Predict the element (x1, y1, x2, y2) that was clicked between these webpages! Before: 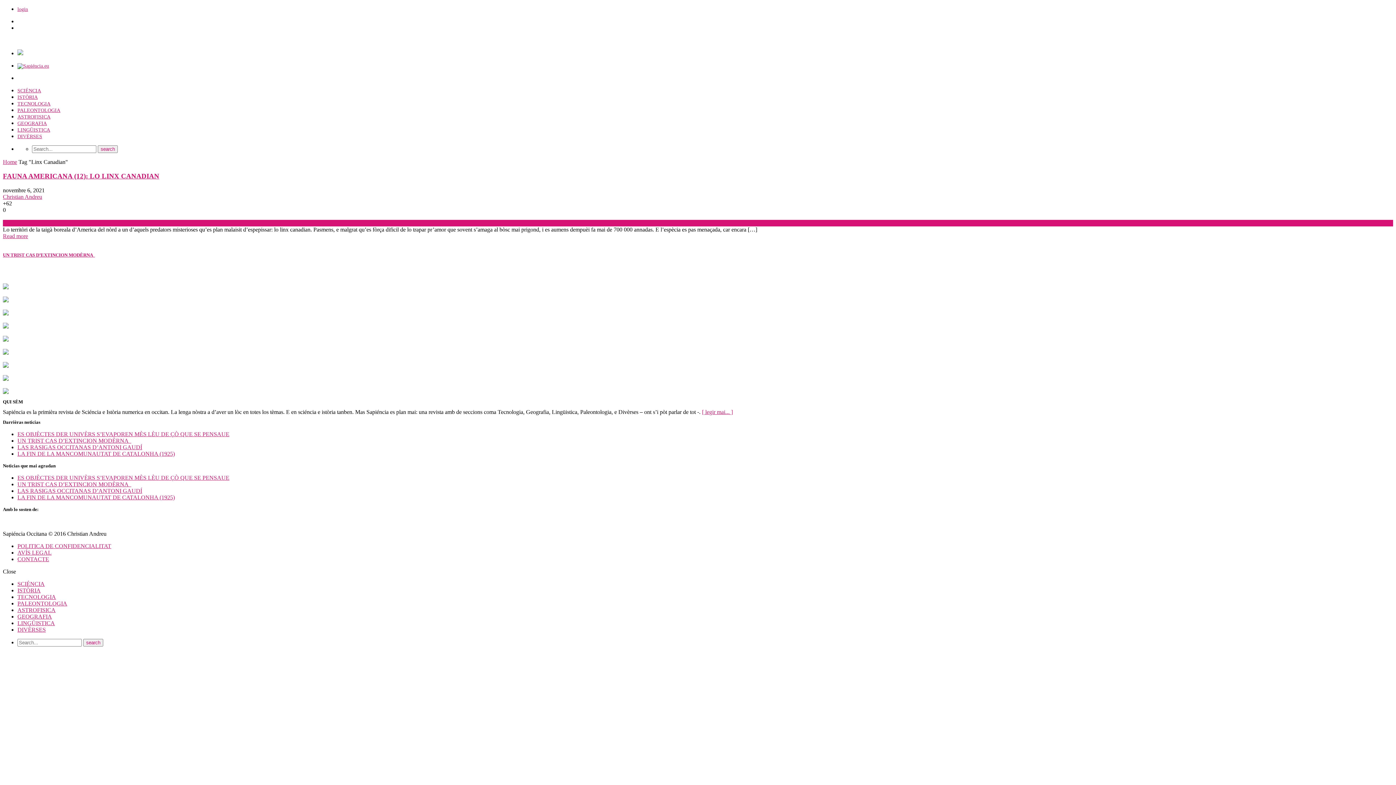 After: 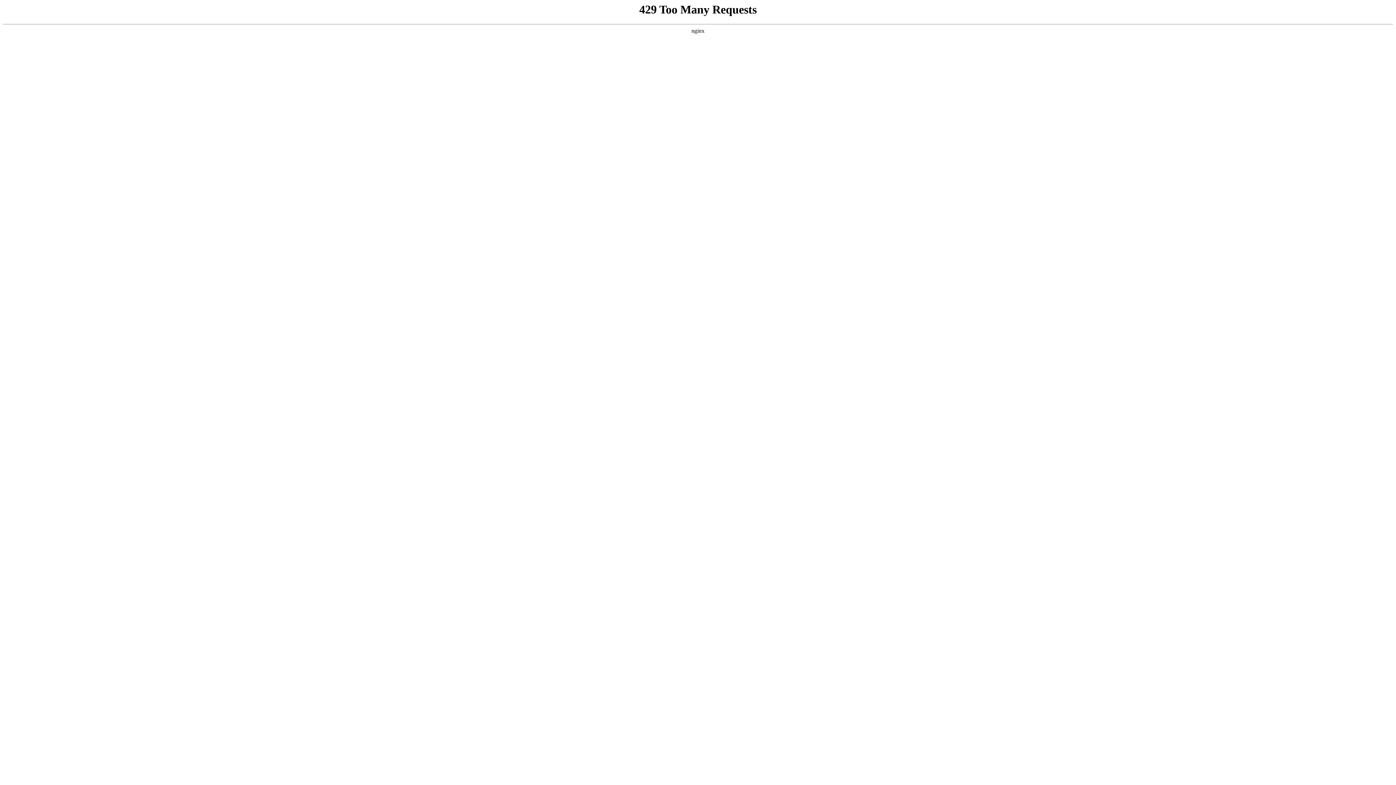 Action: bbox: (17, 607, 55, 613) label: ASTROFISICA